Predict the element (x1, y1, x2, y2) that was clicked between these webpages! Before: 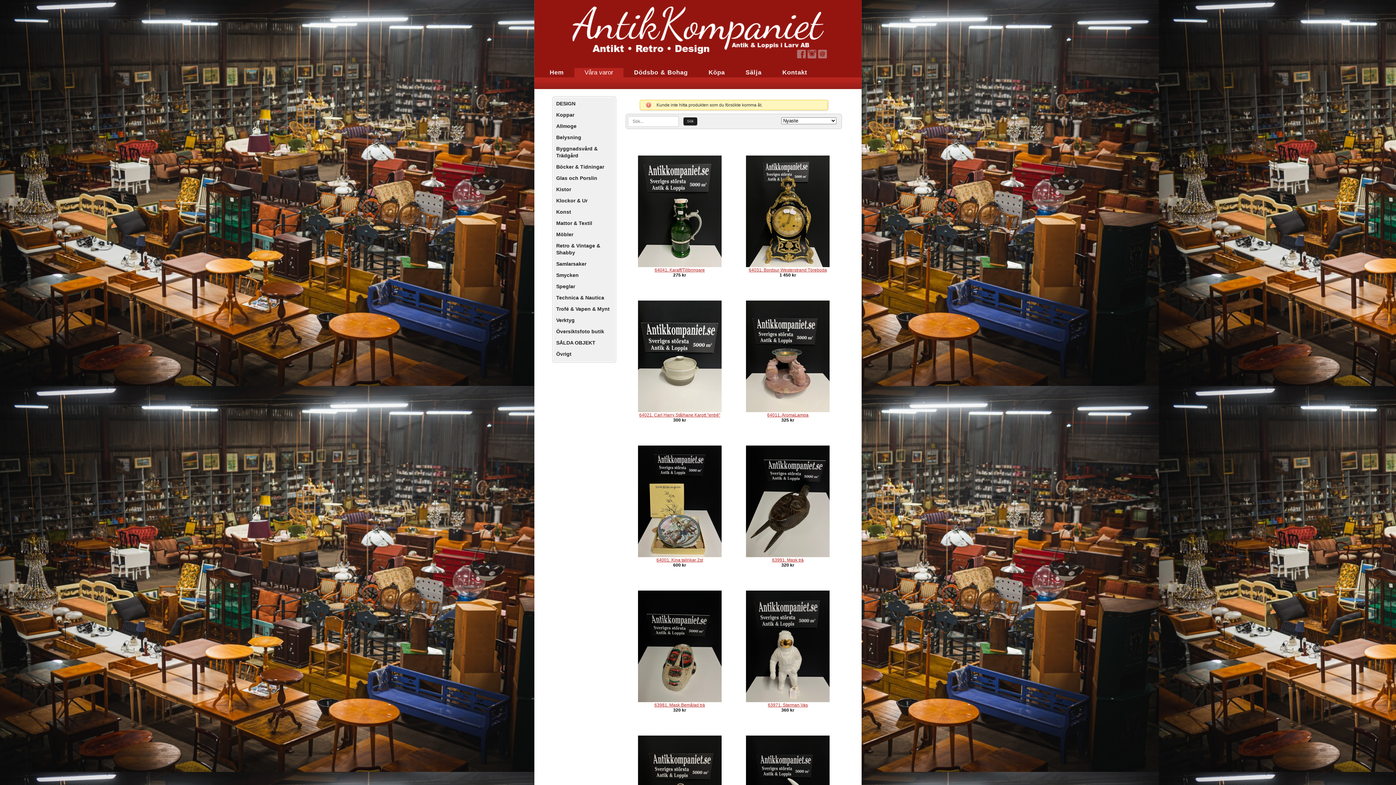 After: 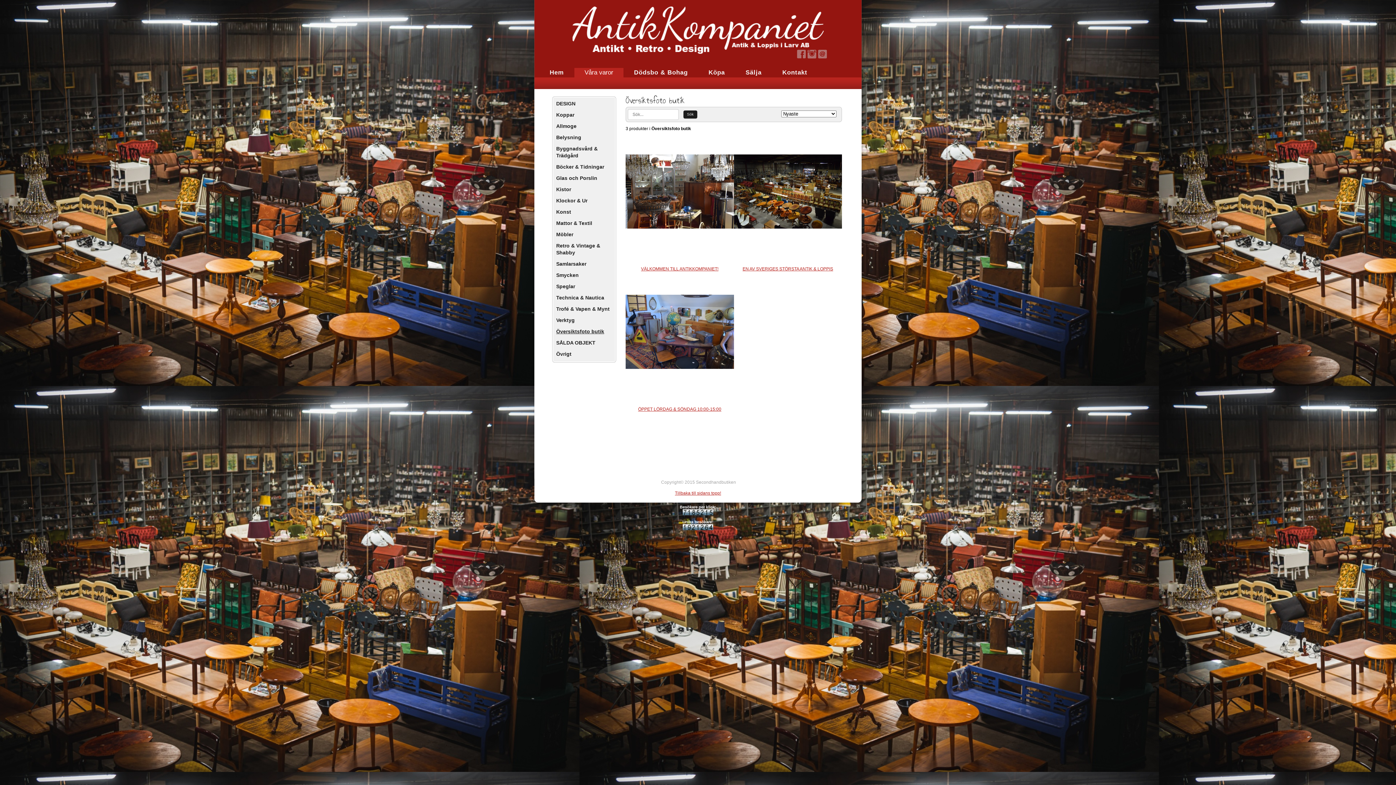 Action: label: Översiktsfoto butik bbox: (554, 326, 614, 337)